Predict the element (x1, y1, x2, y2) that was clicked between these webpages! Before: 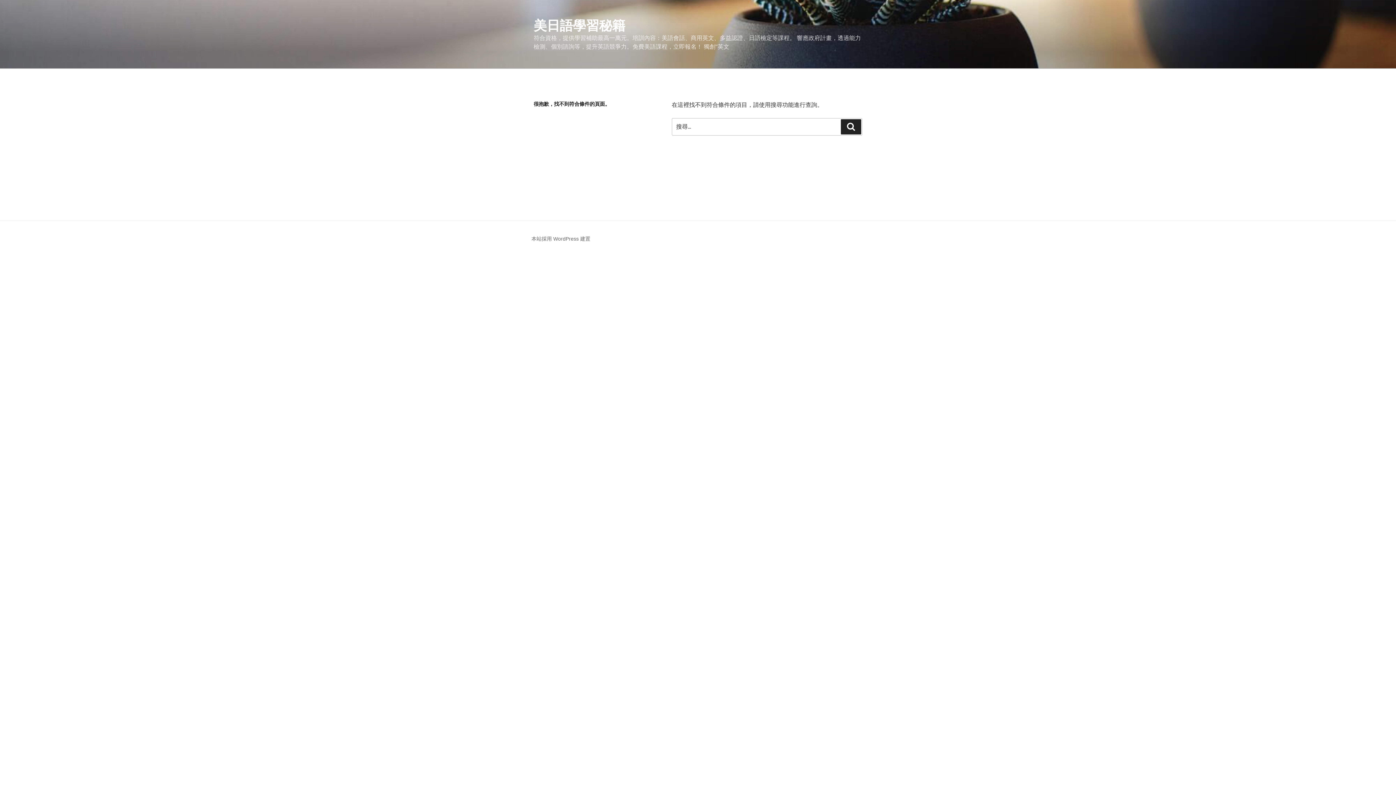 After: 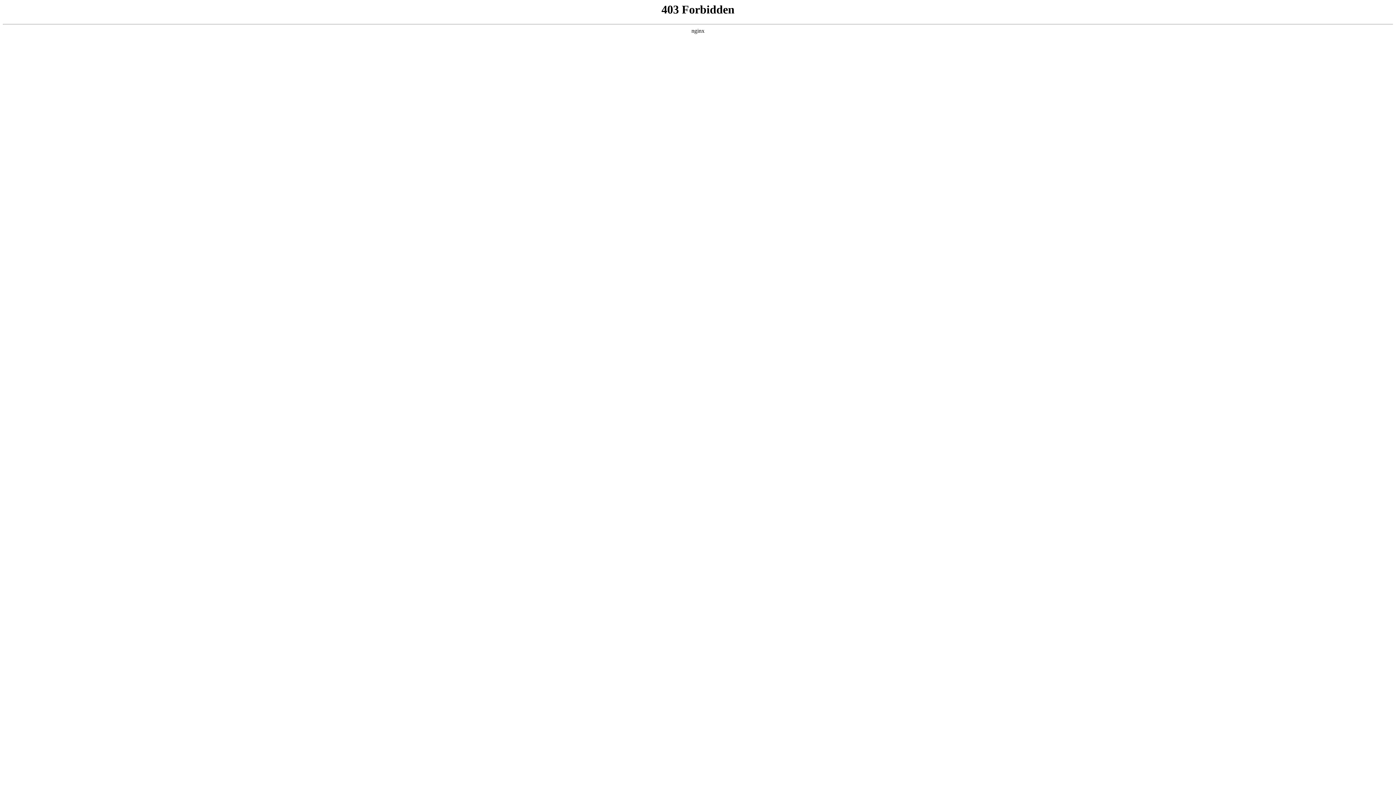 Action: label: 本站採用 WordPress 建置 bbox: (531, 236, 590, 241)